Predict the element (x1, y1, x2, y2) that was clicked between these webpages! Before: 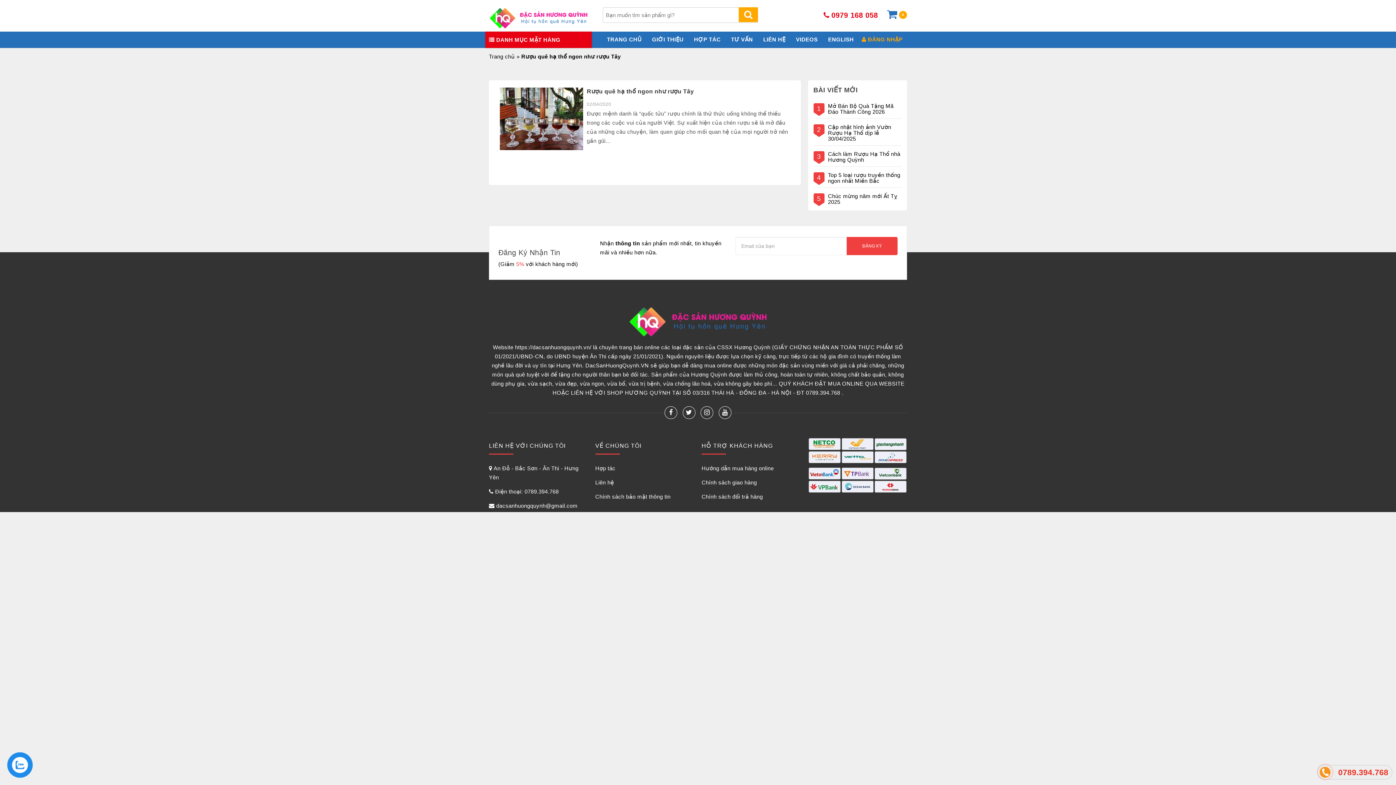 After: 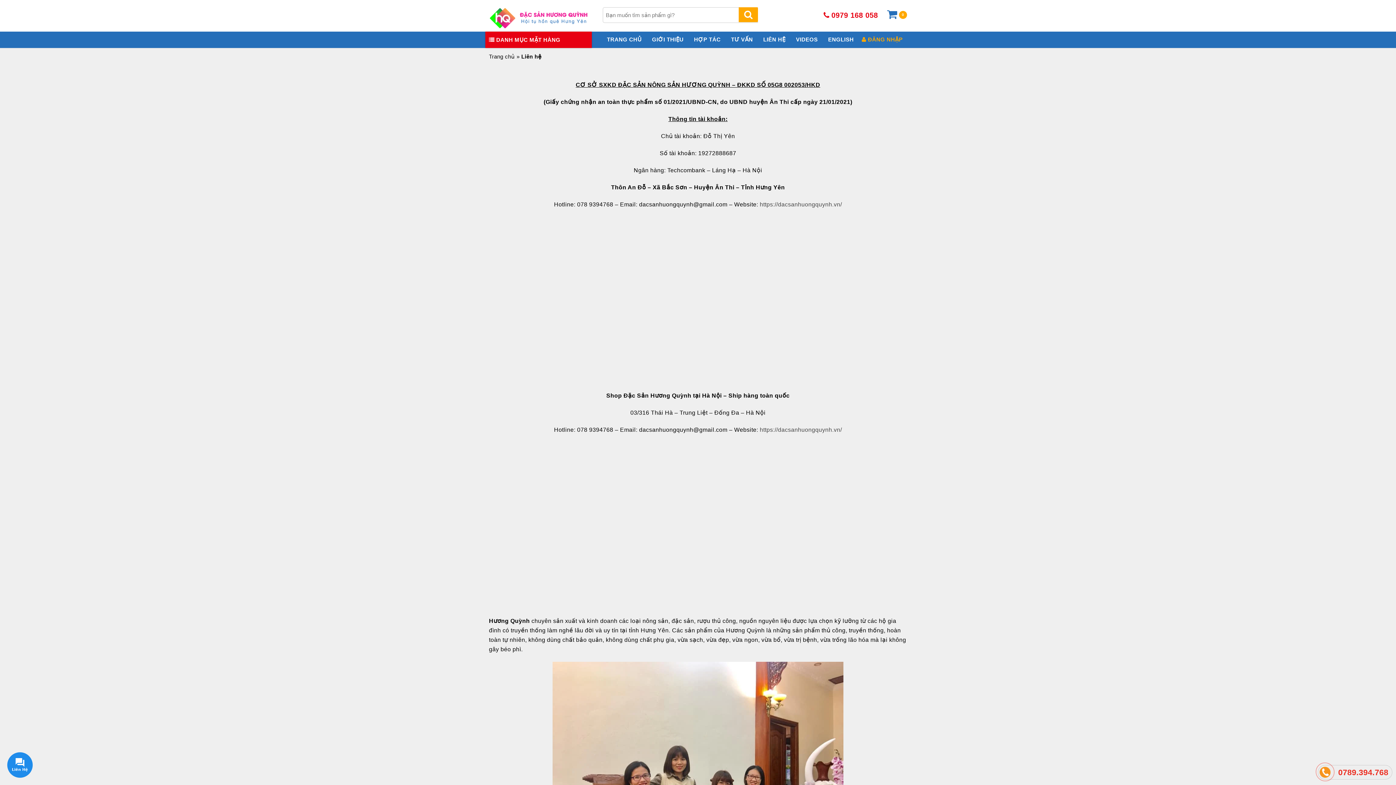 Action: bbox: (595, 478, 614, 487) label: Liên hệ